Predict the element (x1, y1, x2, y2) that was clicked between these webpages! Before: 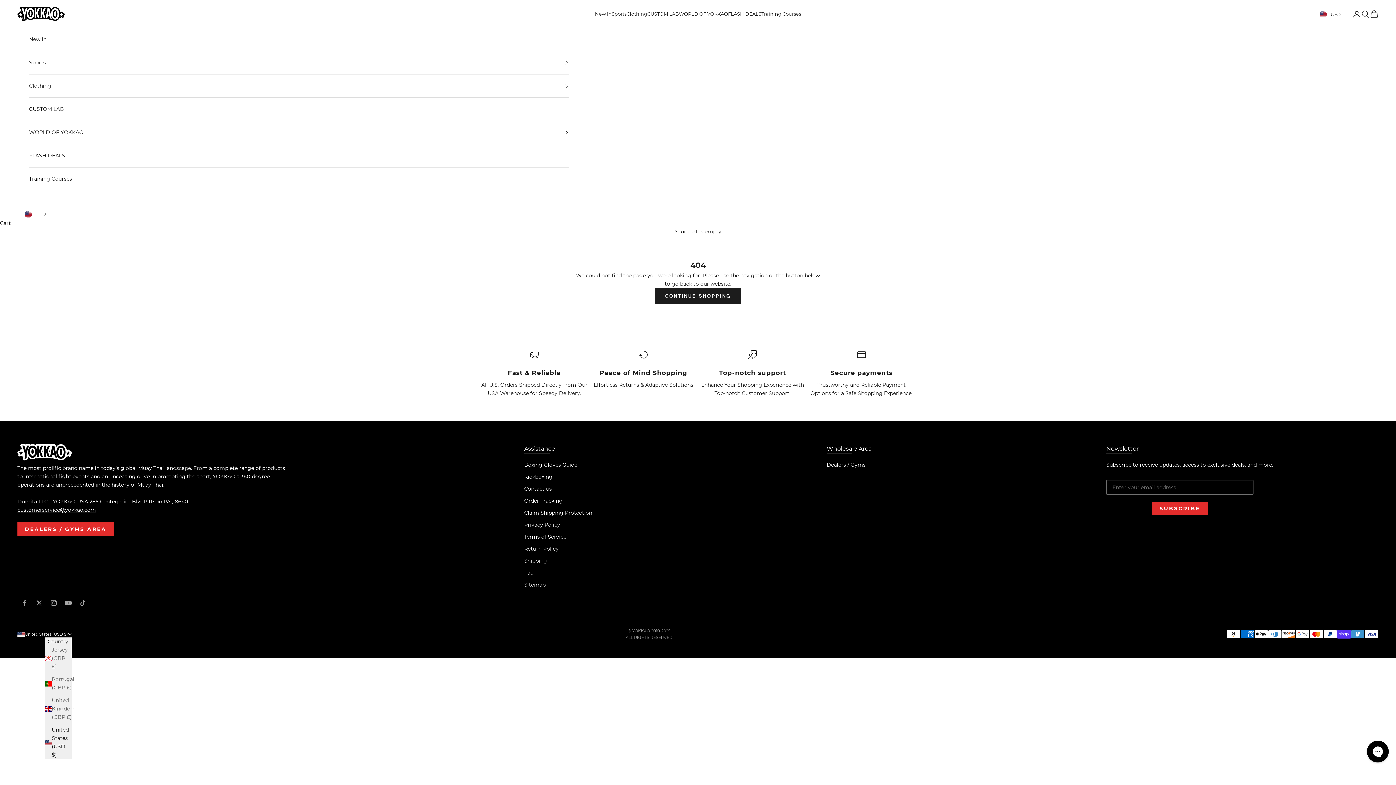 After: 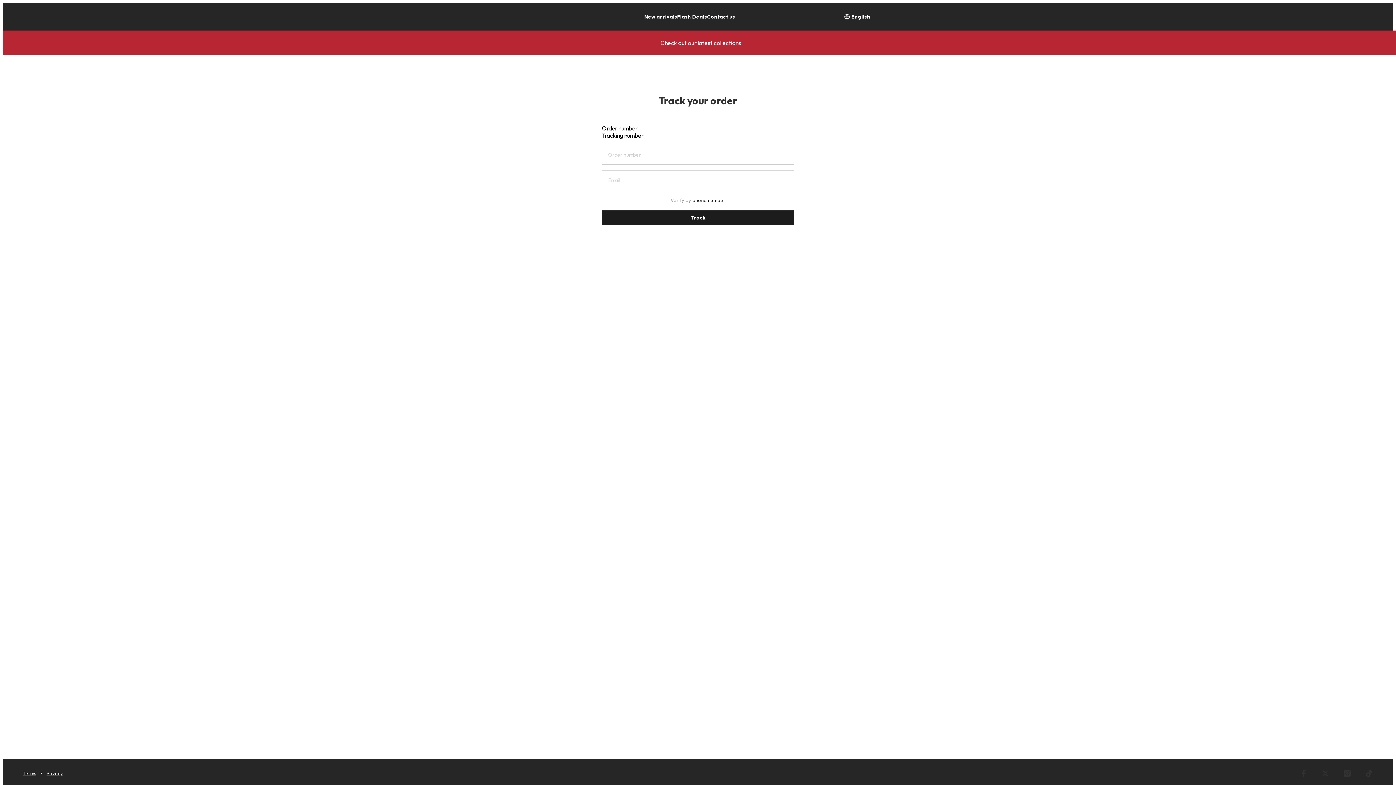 Action: label: Order Tracking bbox: (524, 497, 562, 504)